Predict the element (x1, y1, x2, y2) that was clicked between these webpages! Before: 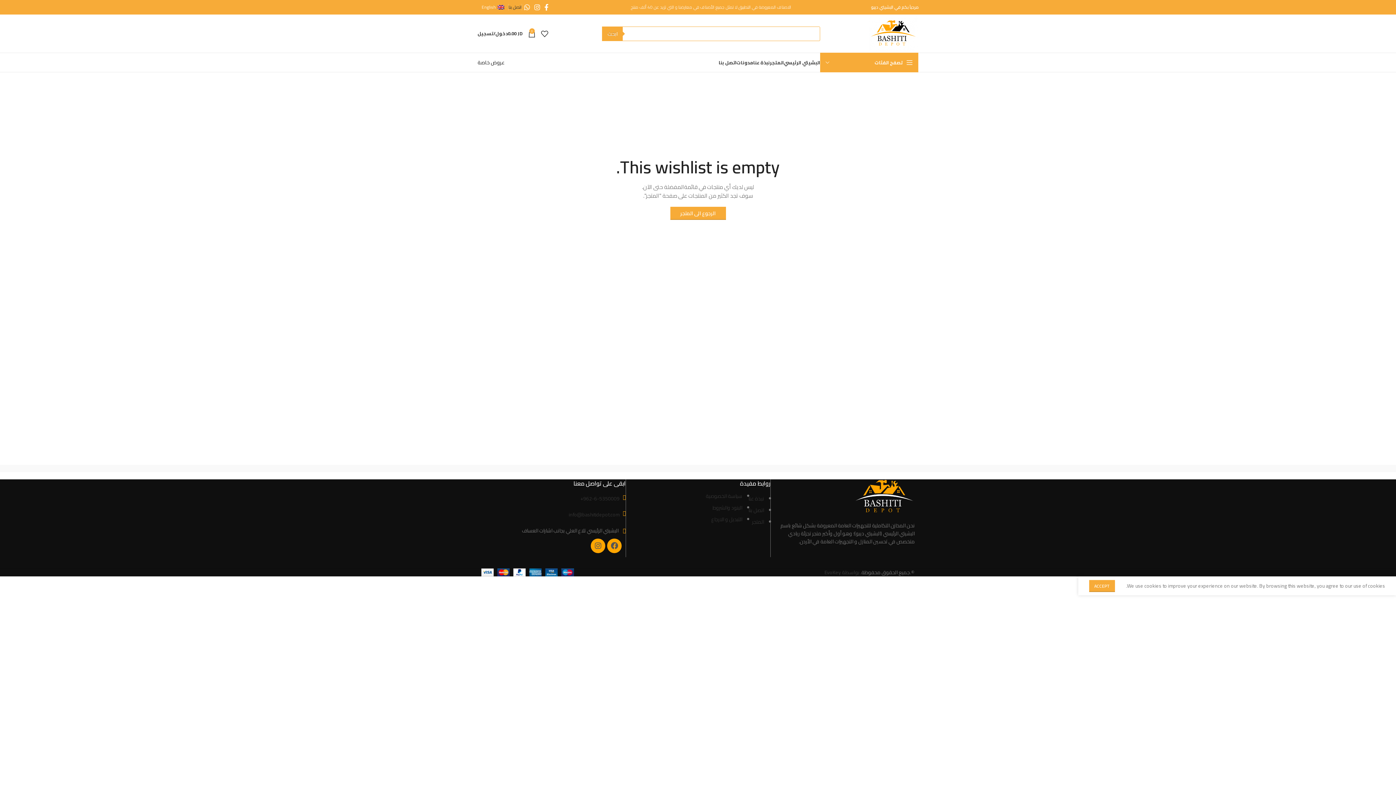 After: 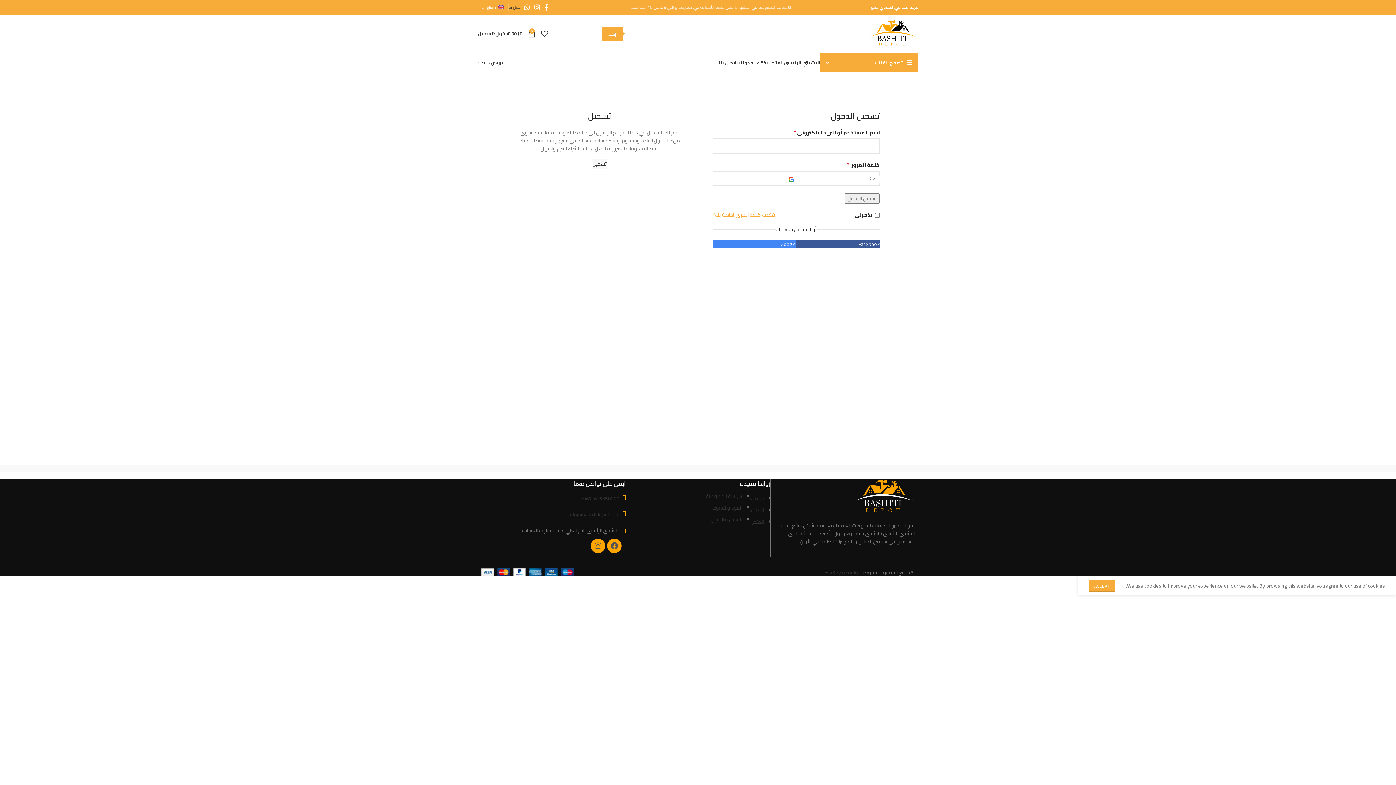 Action: label: دخول/تسجيل bbox: (477, 26, 508, 40)